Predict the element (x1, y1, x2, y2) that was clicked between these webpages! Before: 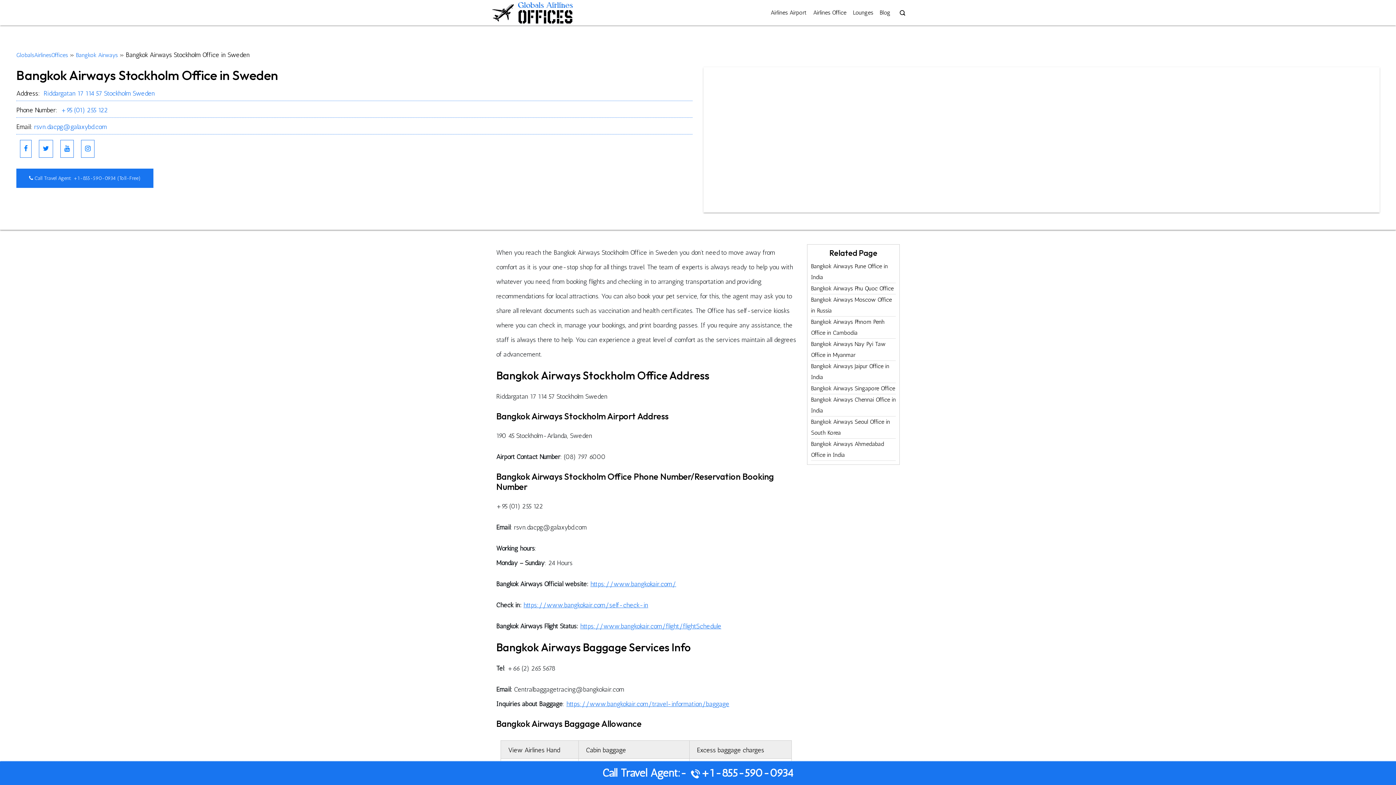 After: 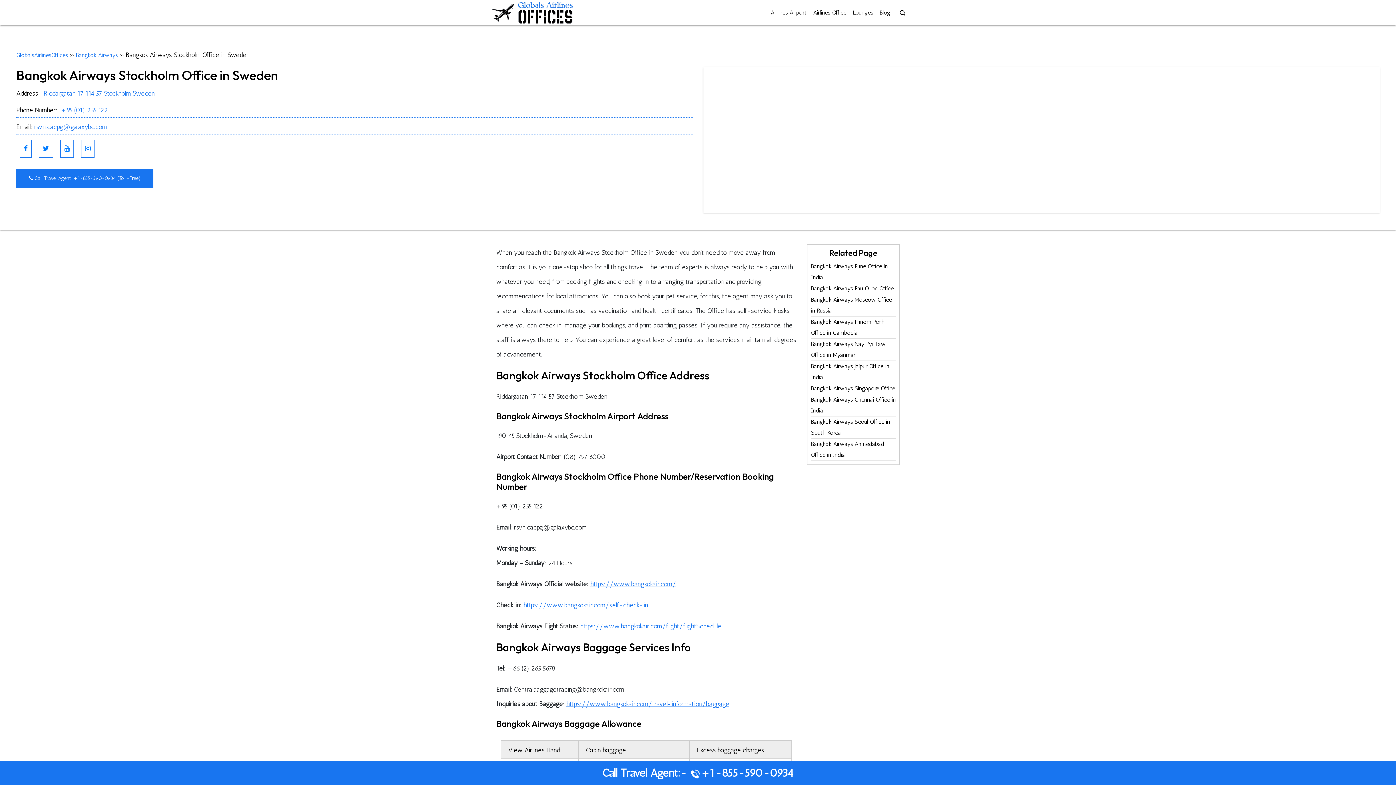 Action: bbox: (523, 601, 648, 609) label: https://www.bangkokair.com/self-check-in